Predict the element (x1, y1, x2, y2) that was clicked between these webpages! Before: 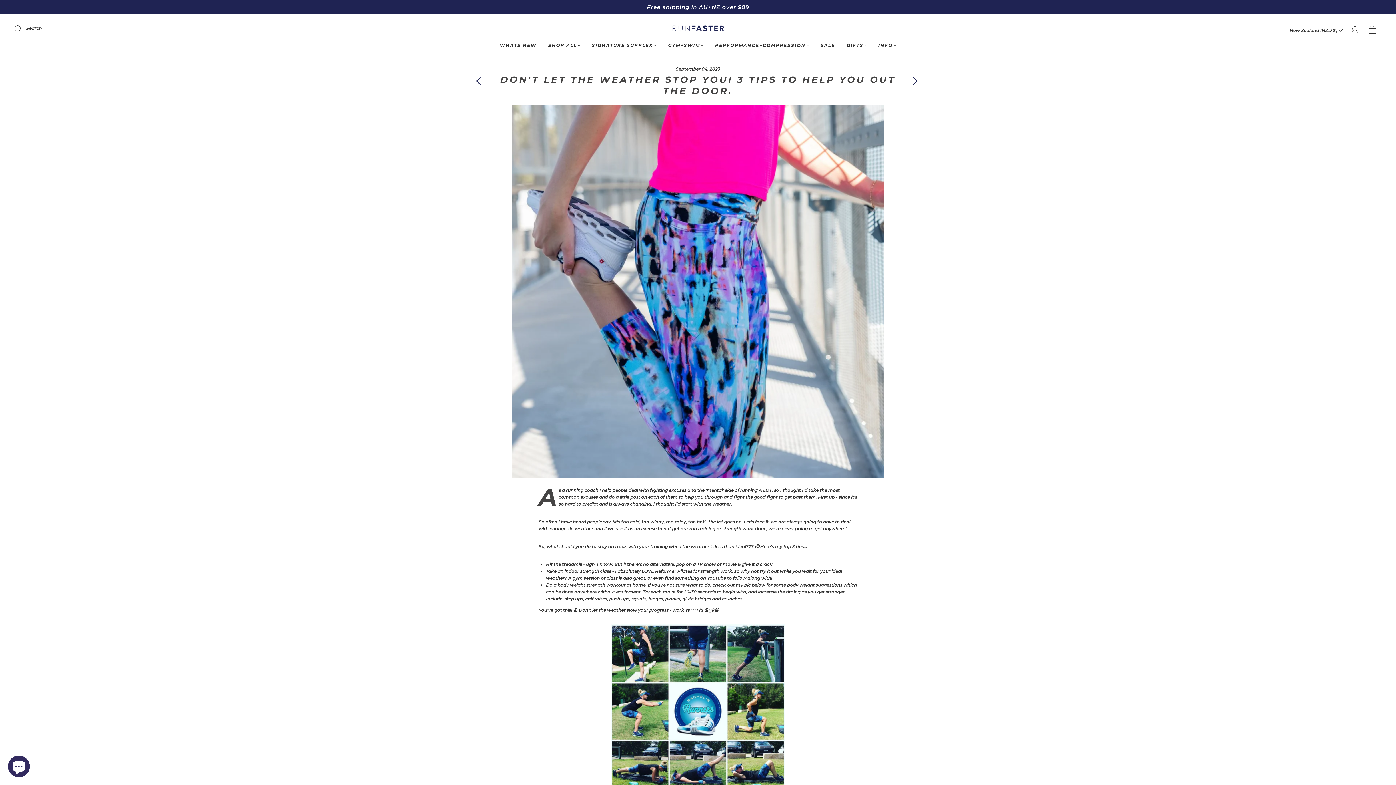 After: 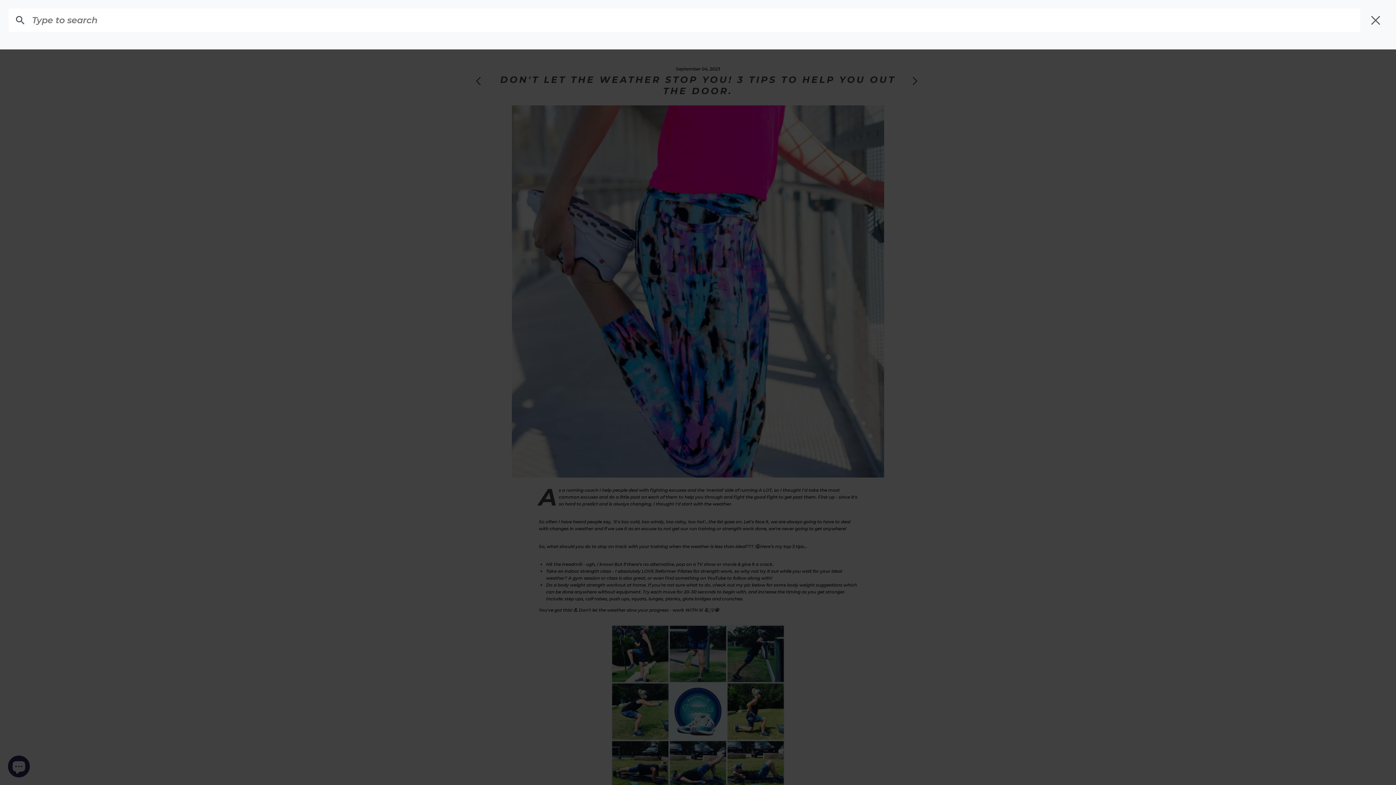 Action: bbox: (14, 20, 30, 36) label: Submit